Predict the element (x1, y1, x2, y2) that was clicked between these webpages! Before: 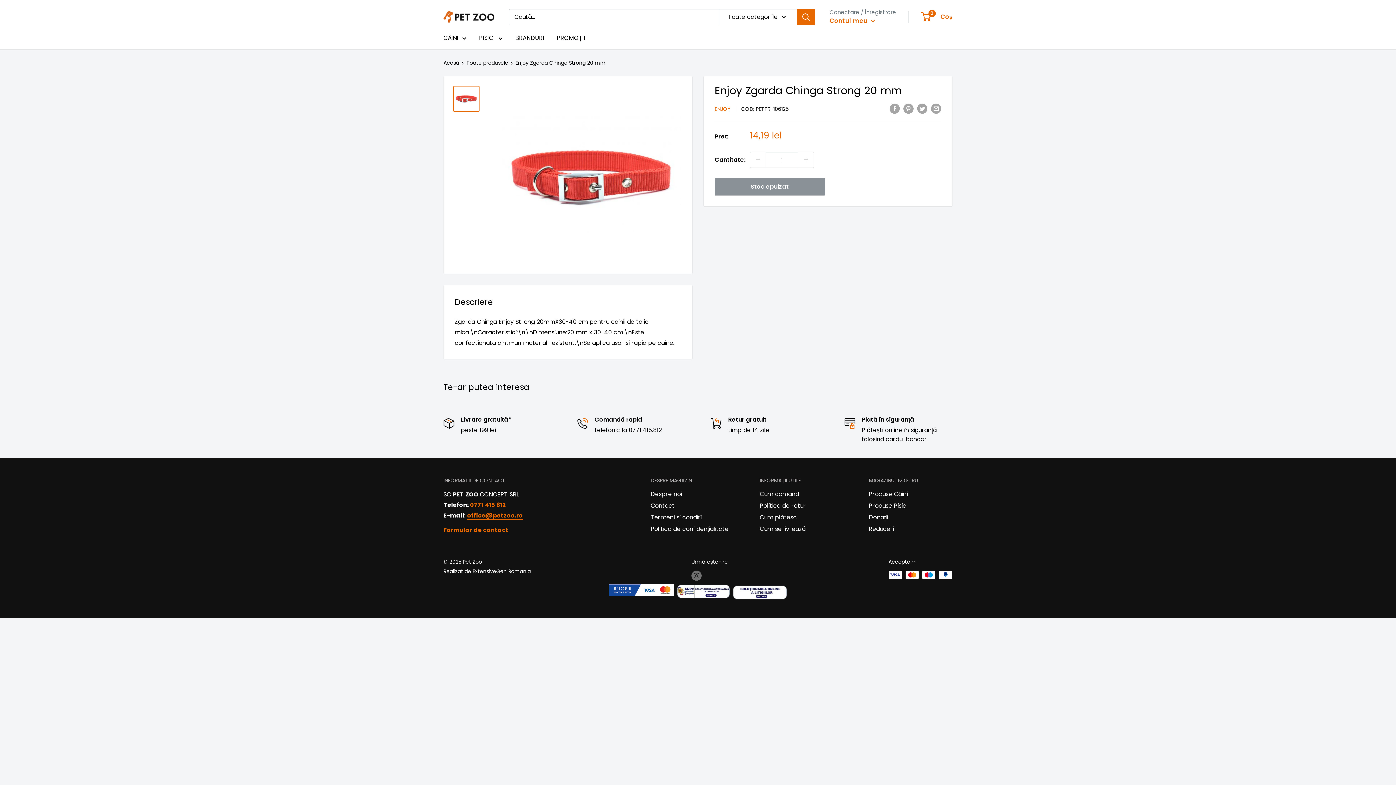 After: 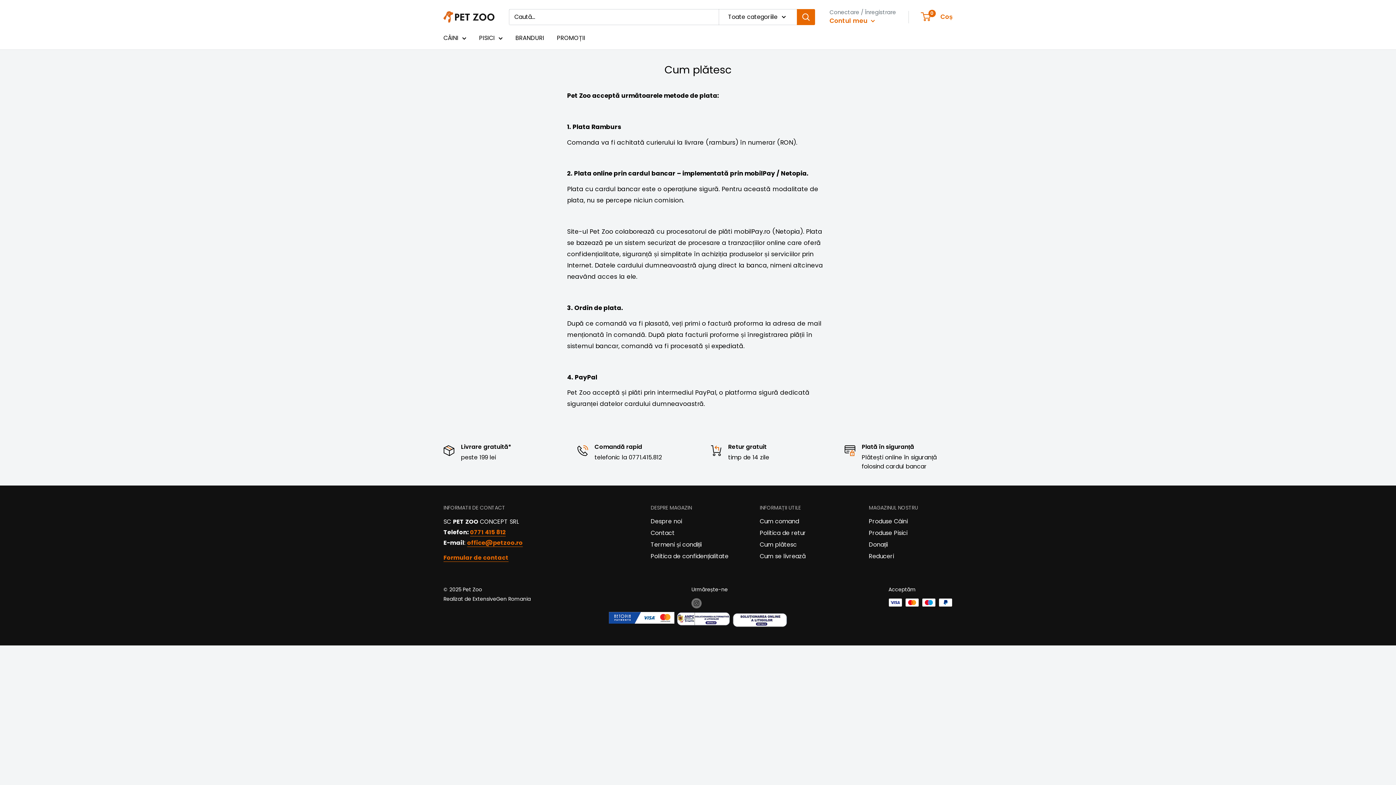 Action: bbox: (760, 511, 843, 523) label: Cum plătesc